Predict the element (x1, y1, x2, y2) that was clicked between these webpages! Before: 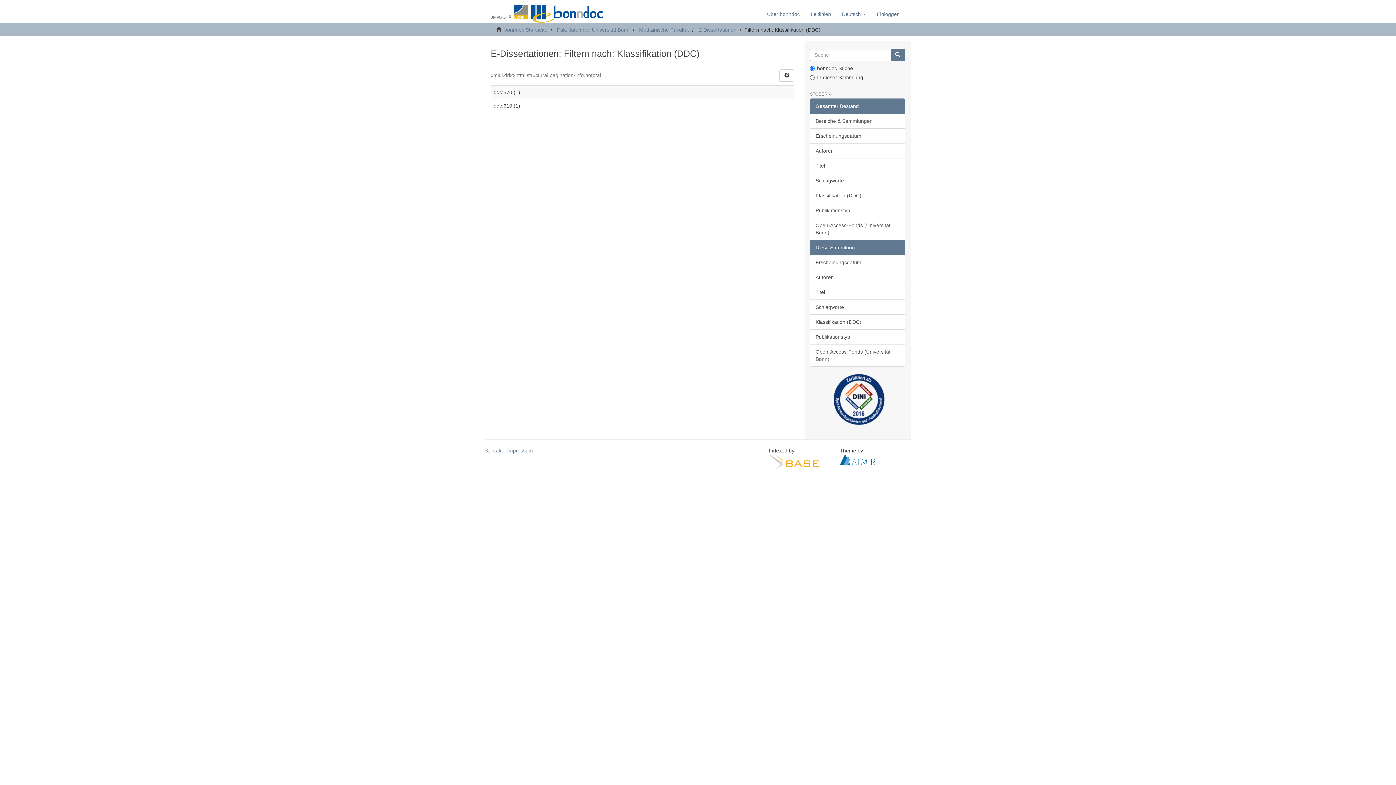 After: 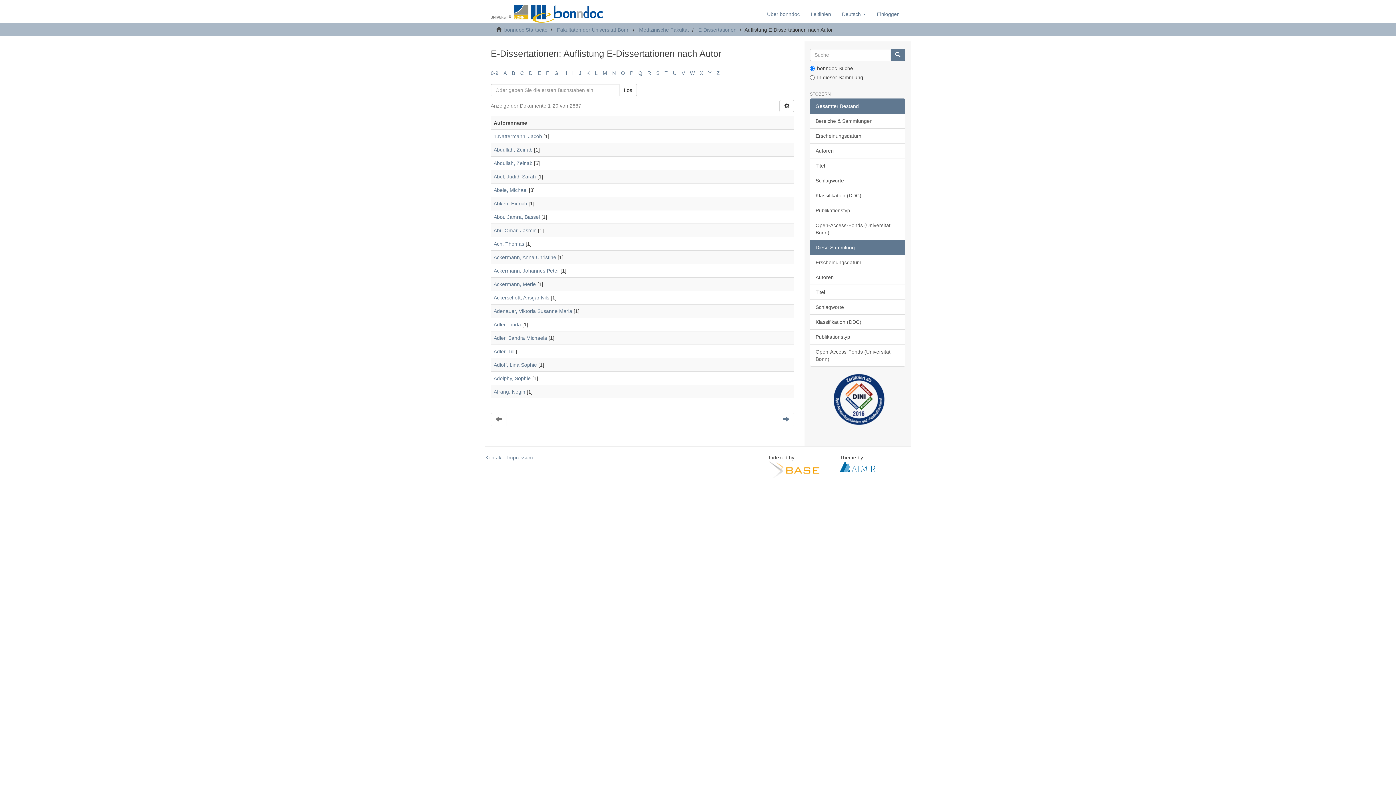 Action: bbox: (810, 269, 905, 285) label: Autoren